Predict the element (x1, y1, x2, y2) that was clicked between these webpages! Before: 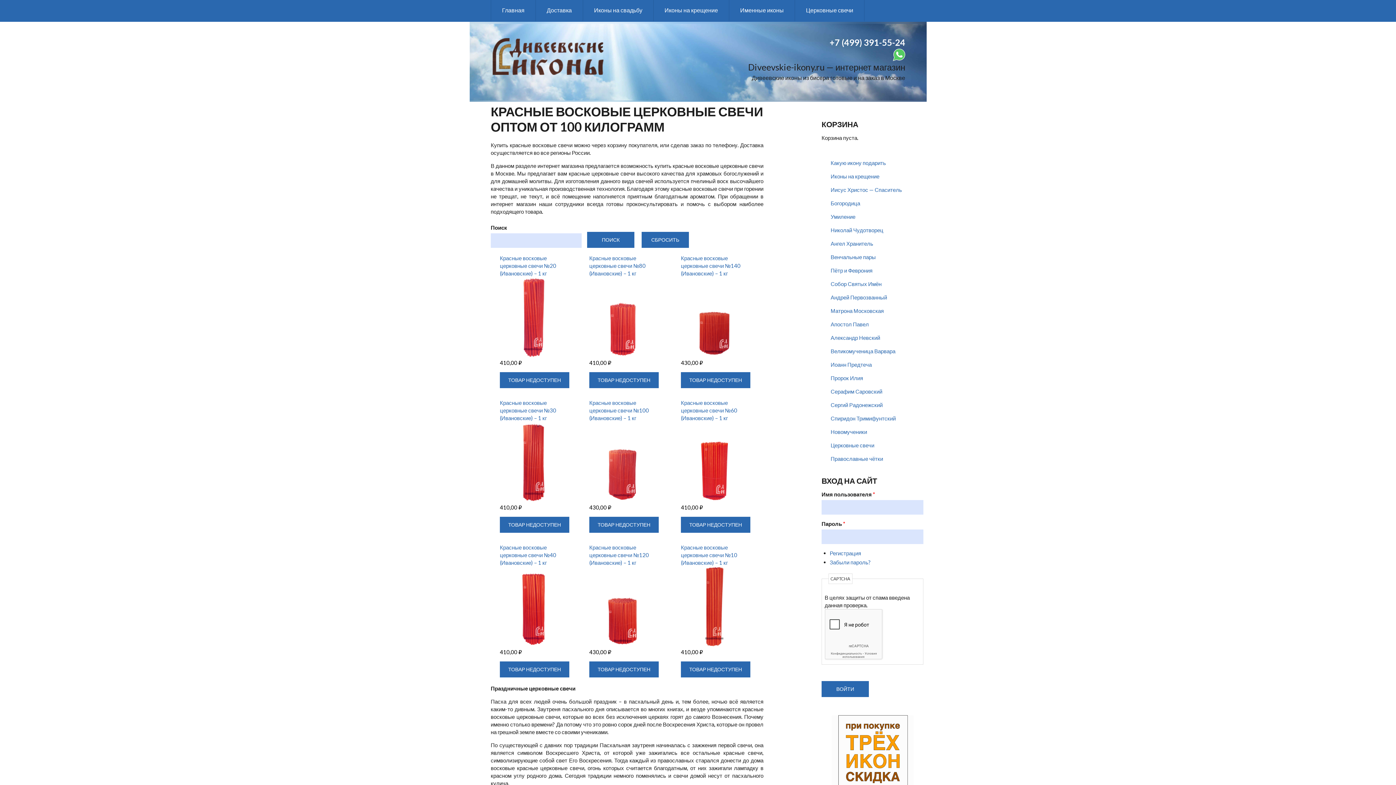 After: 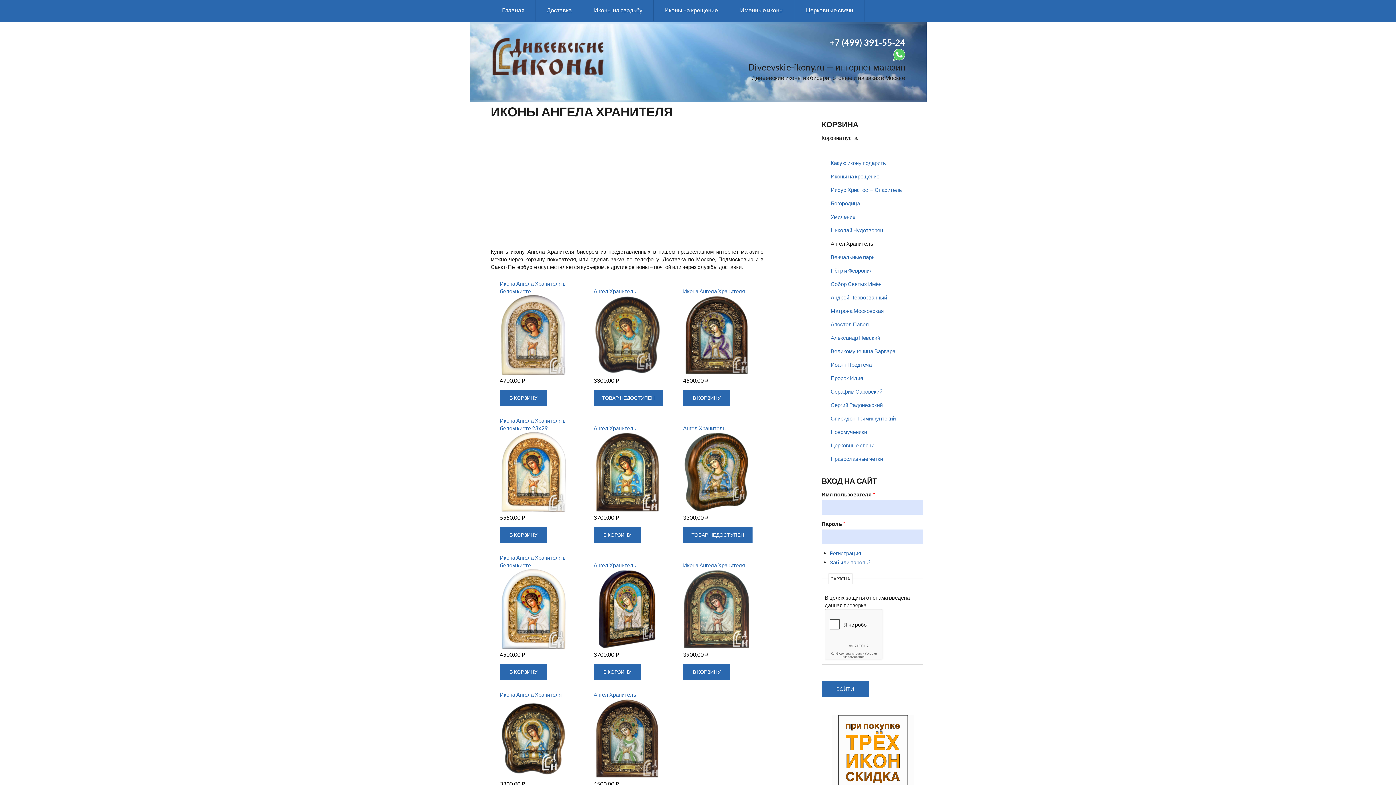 Action: bbox: (821, 237, 923, 250) label: Ангел Хранитель